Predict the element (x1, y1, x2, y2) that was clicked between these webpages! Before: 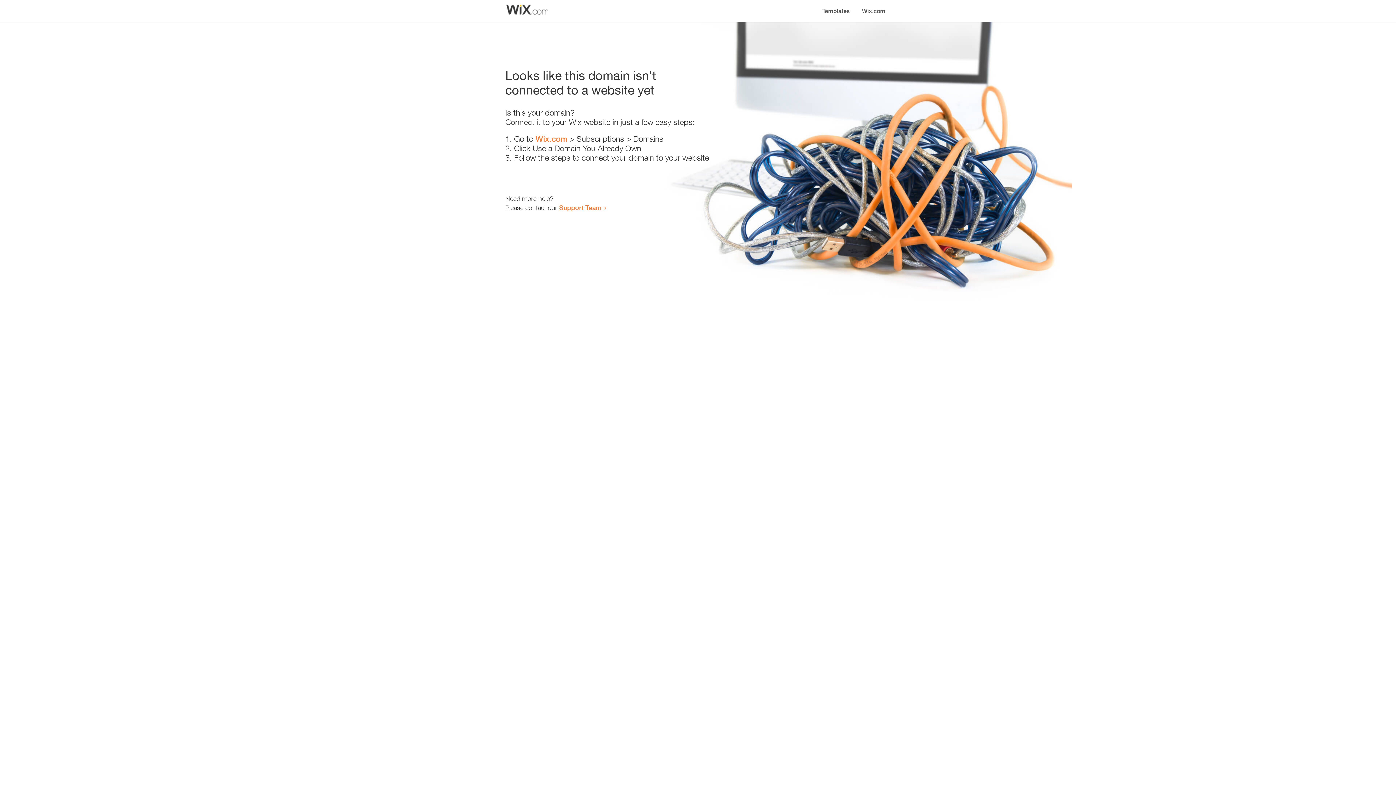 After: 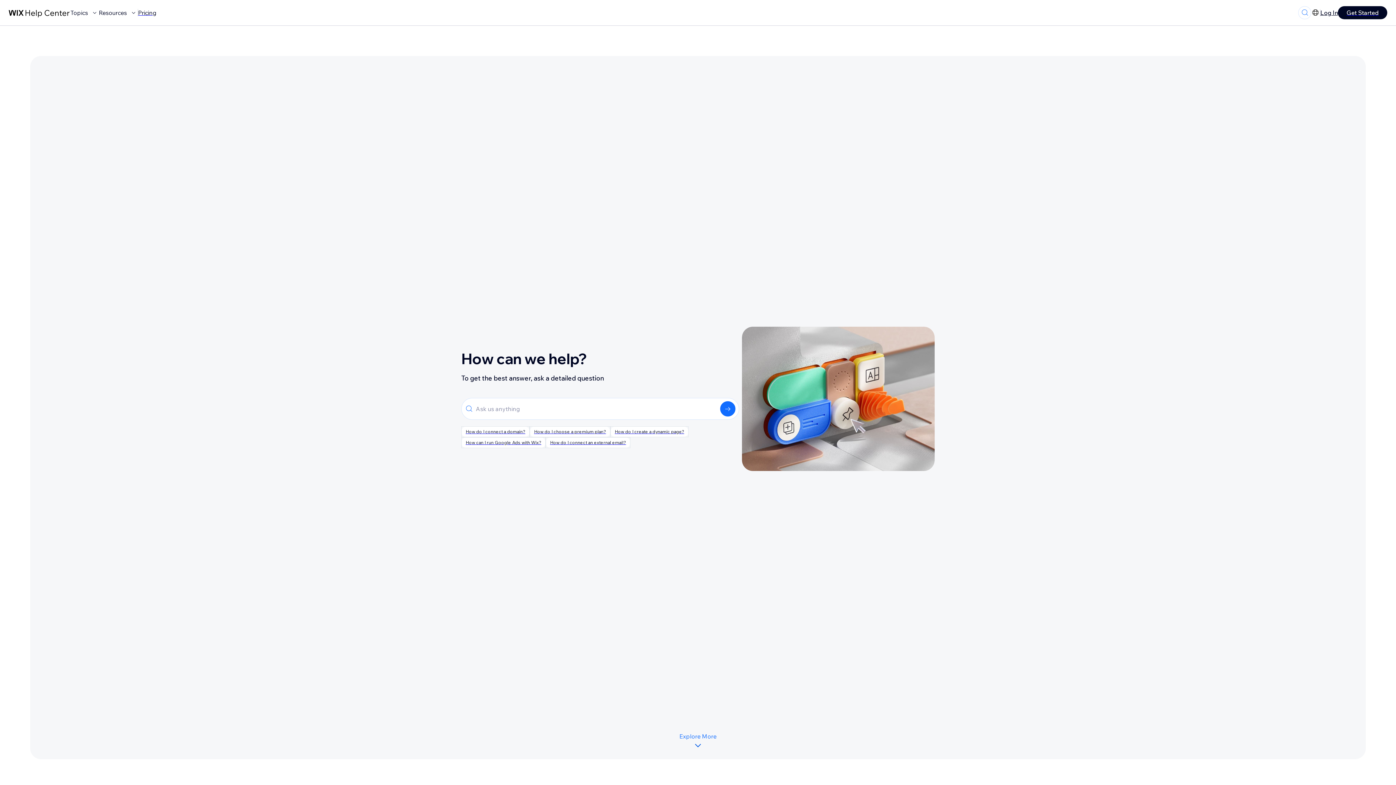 Action: bbox: (559, 203, 601, 211) label: Support Team